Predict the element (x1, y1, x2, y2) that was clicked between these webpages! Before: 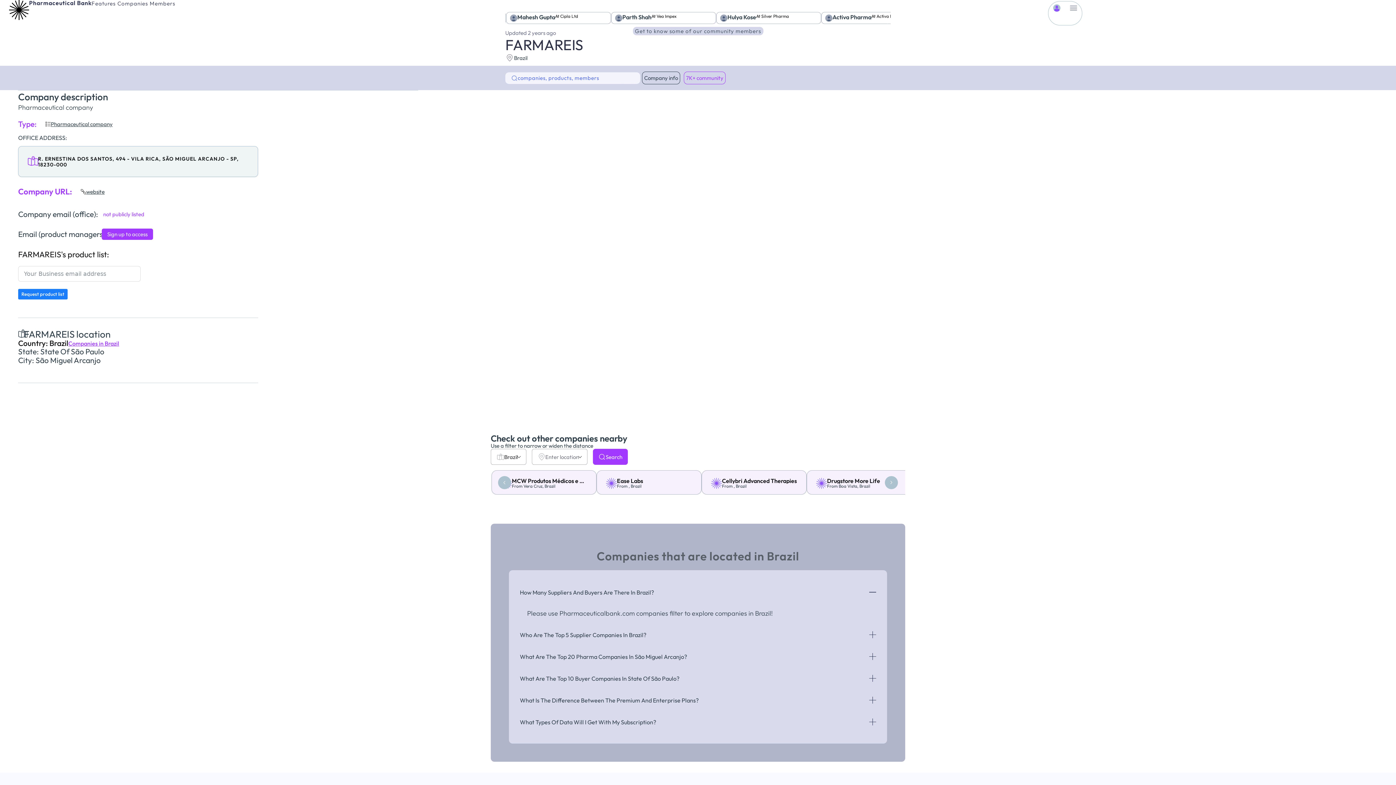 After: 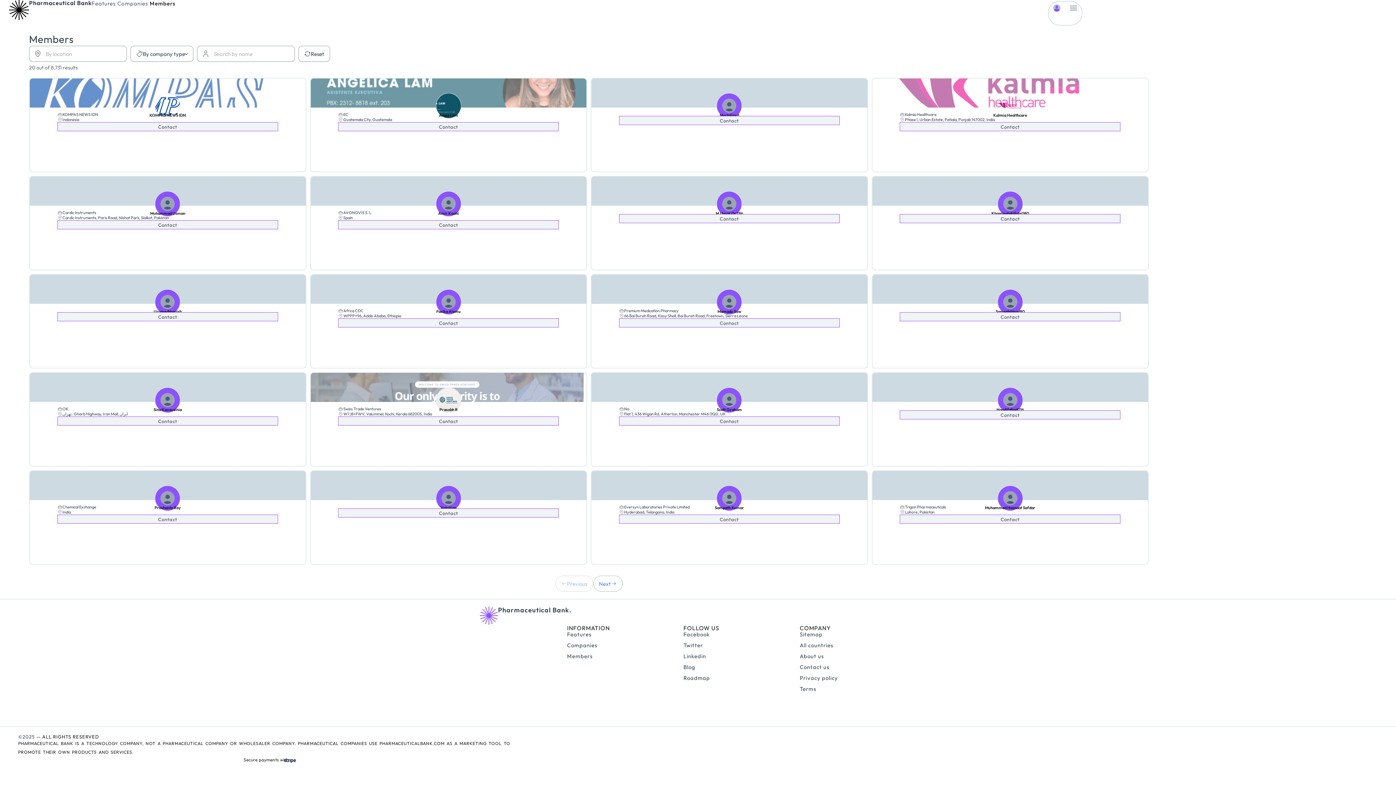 Action: bbox: (149, 0, 175, 6) label: Members